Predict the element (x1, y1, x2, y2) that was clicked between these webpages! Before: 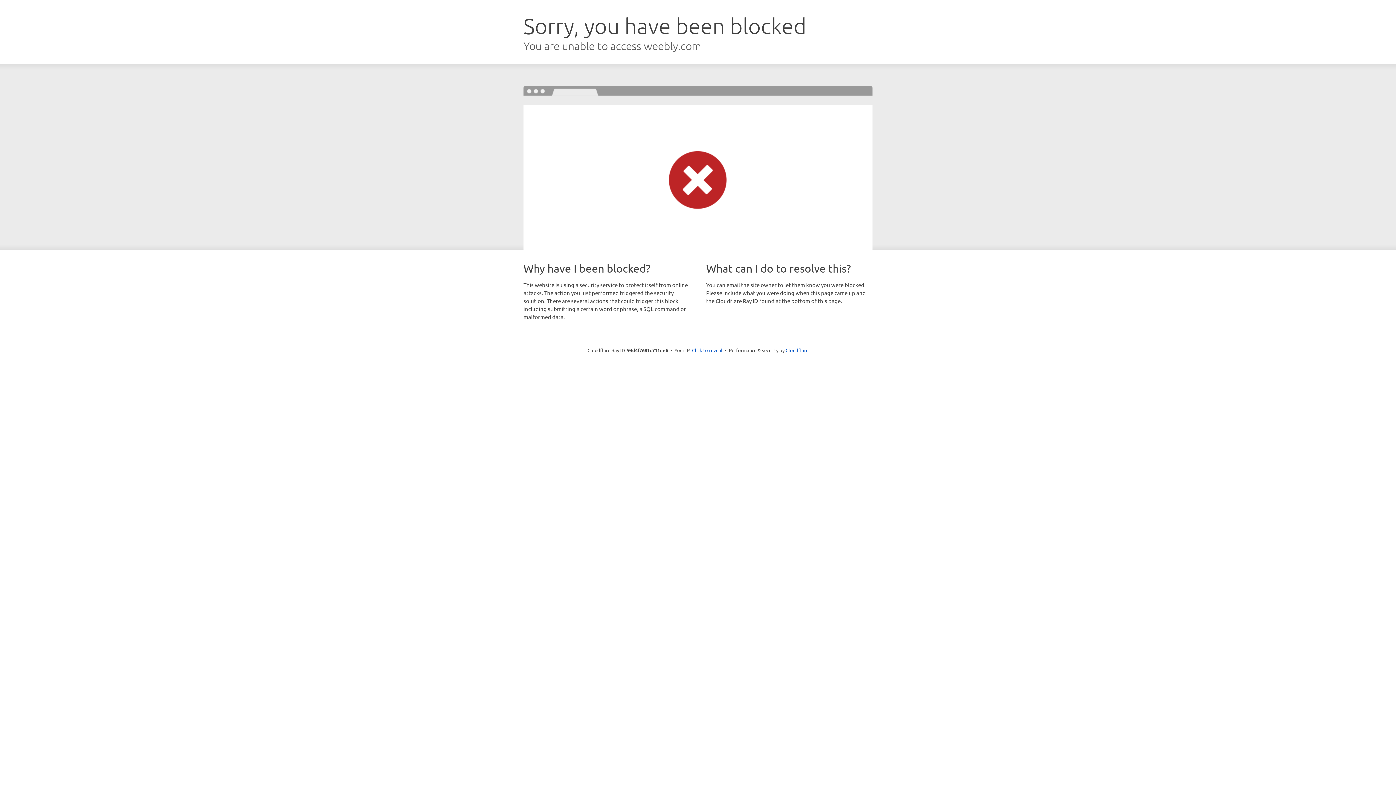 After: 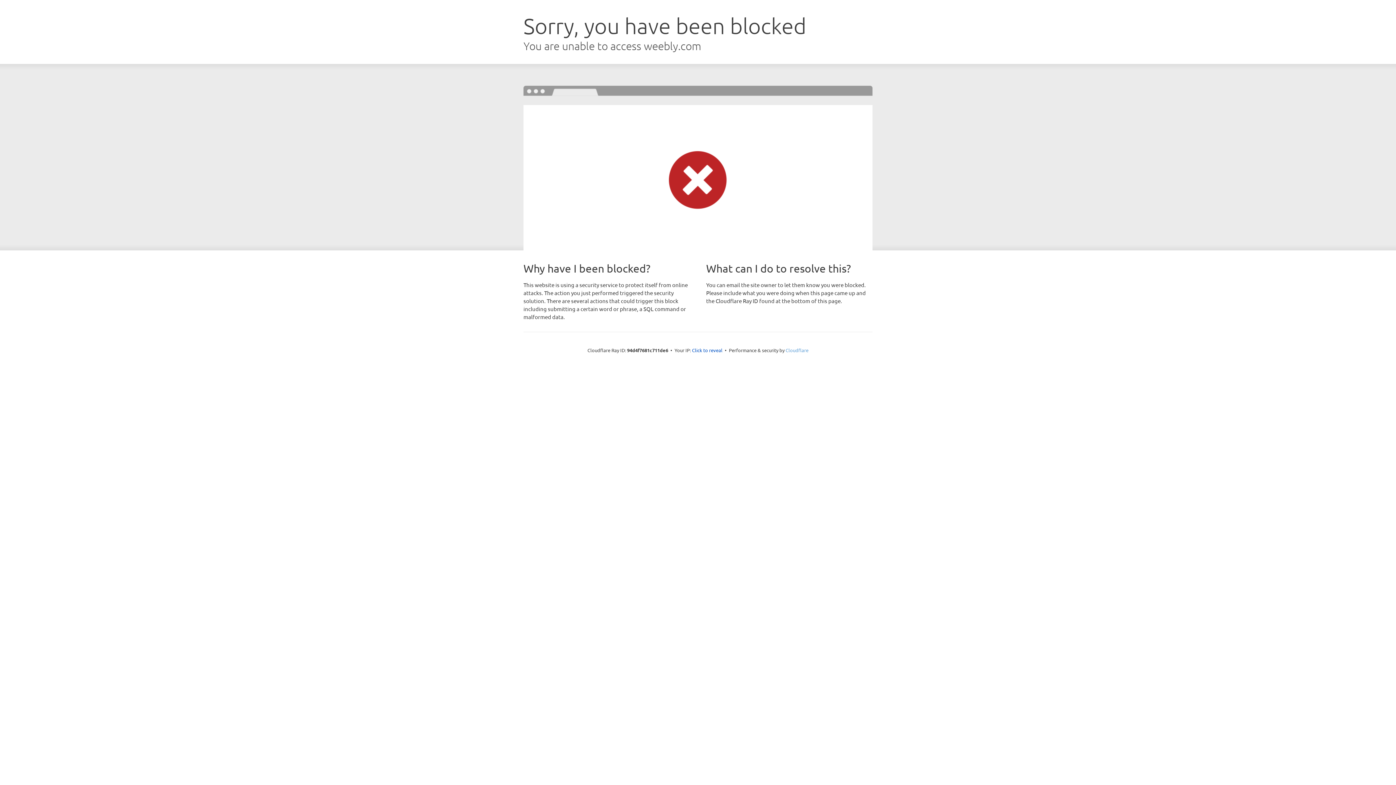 Action: label: Cloudflare bbox: (785, 347, 808, 353)